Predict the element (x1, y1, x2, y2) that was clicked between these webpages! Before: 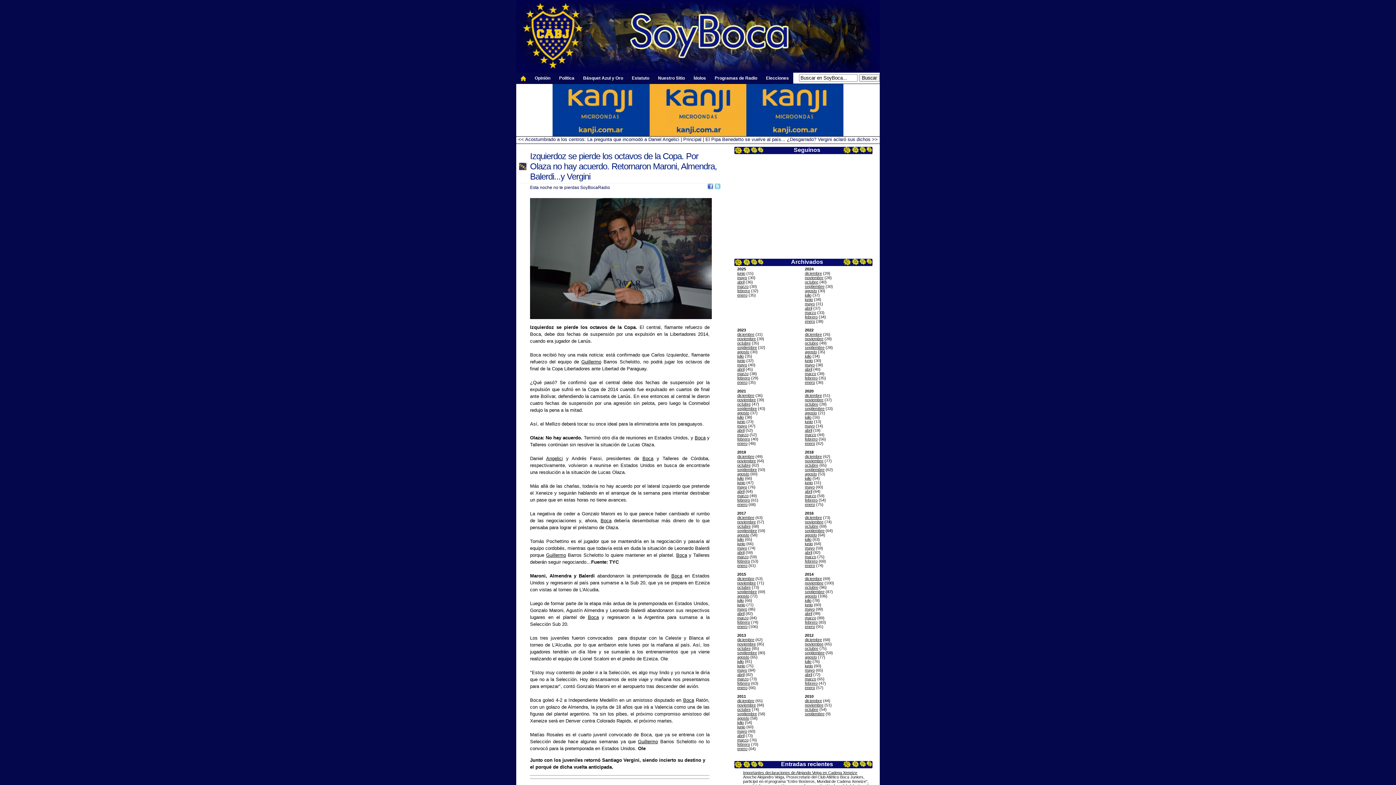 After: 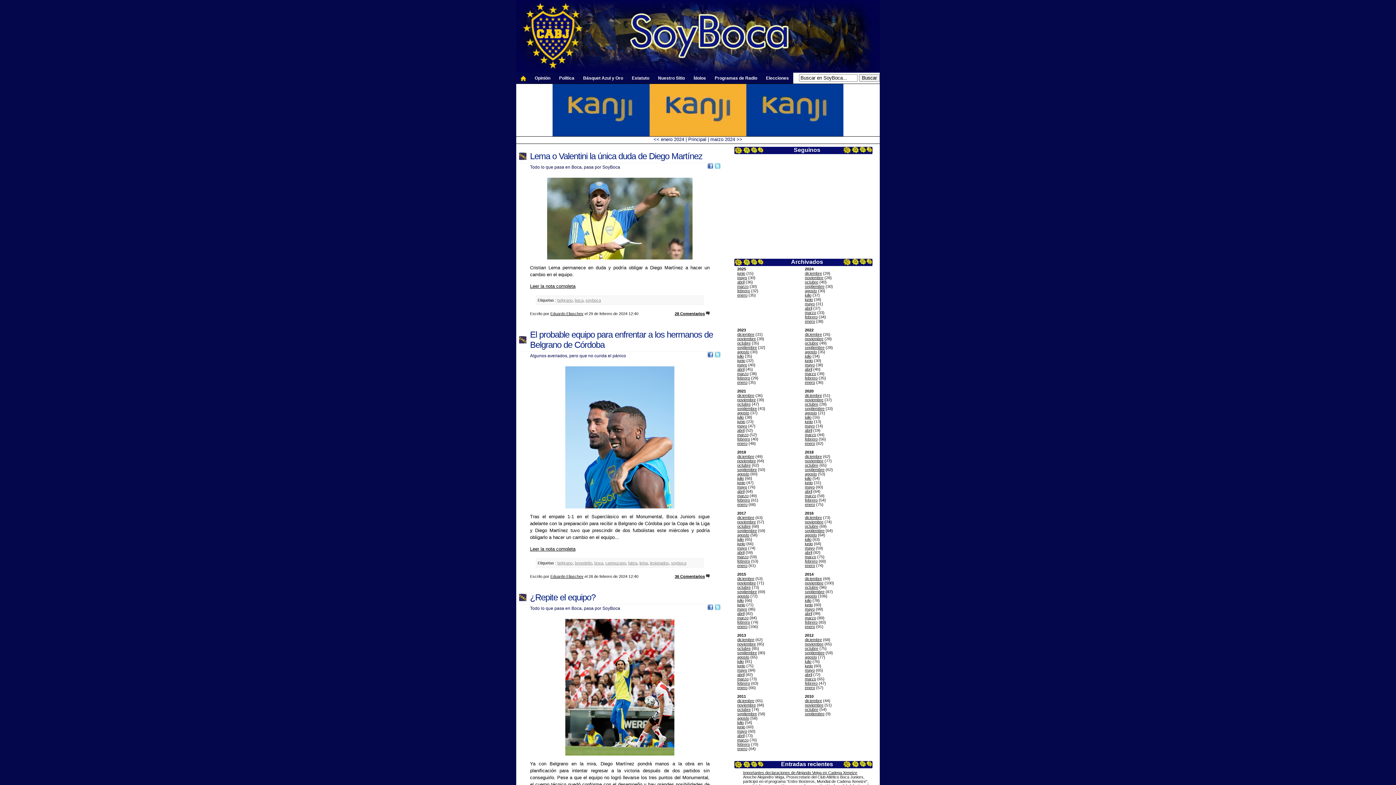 Action: label: febrero bbox: (805, 314, 817, 319)